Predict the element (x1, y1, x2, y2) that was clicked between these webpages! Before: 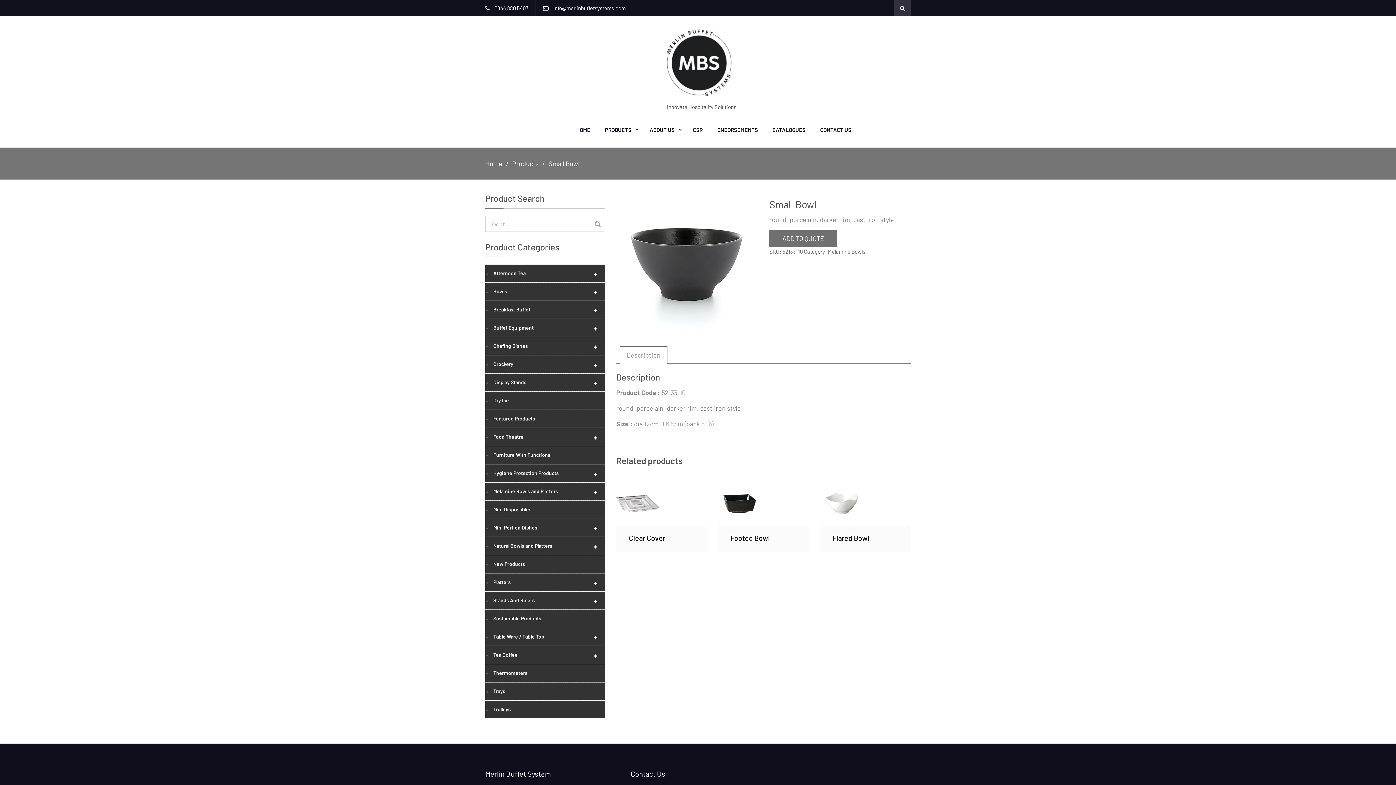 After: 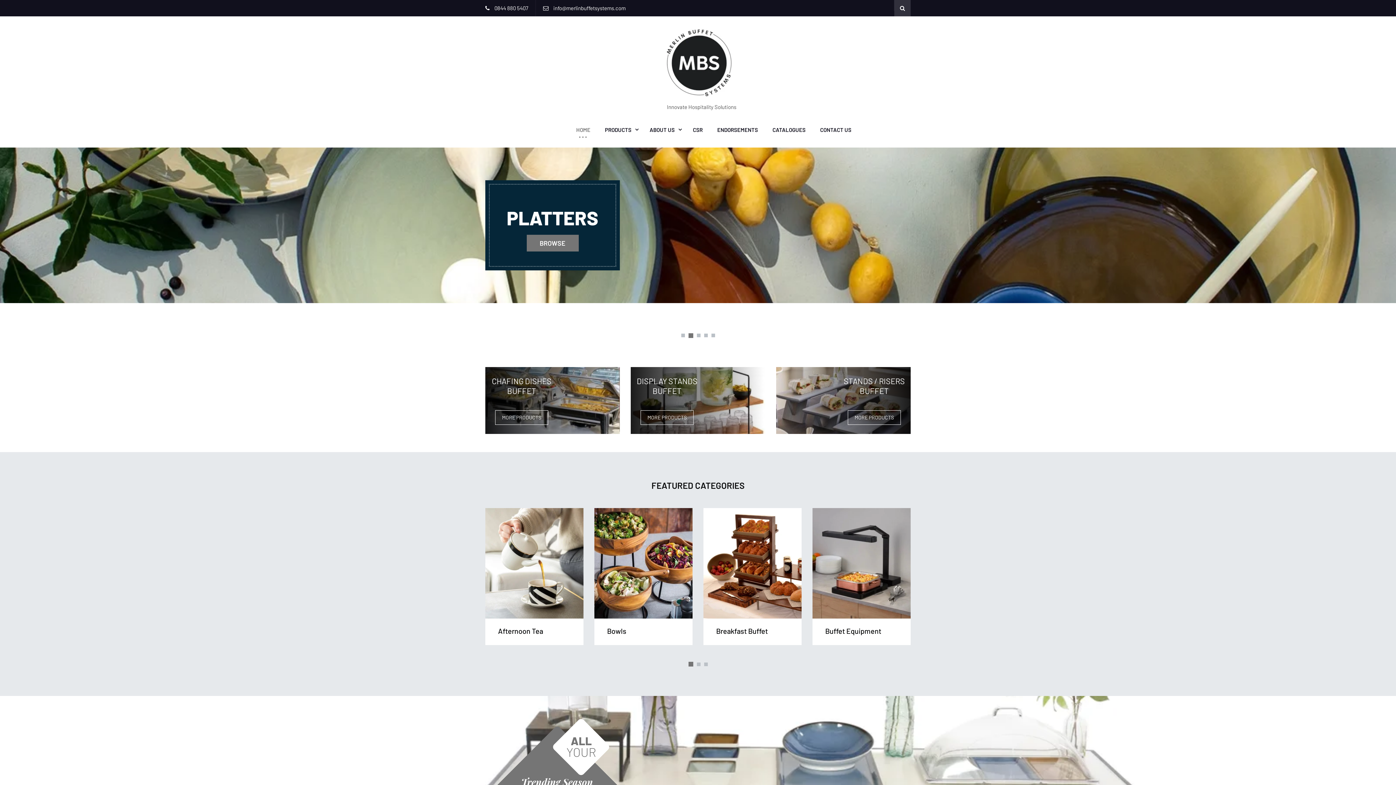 Action: bbox: (644, 26, 735, 101)